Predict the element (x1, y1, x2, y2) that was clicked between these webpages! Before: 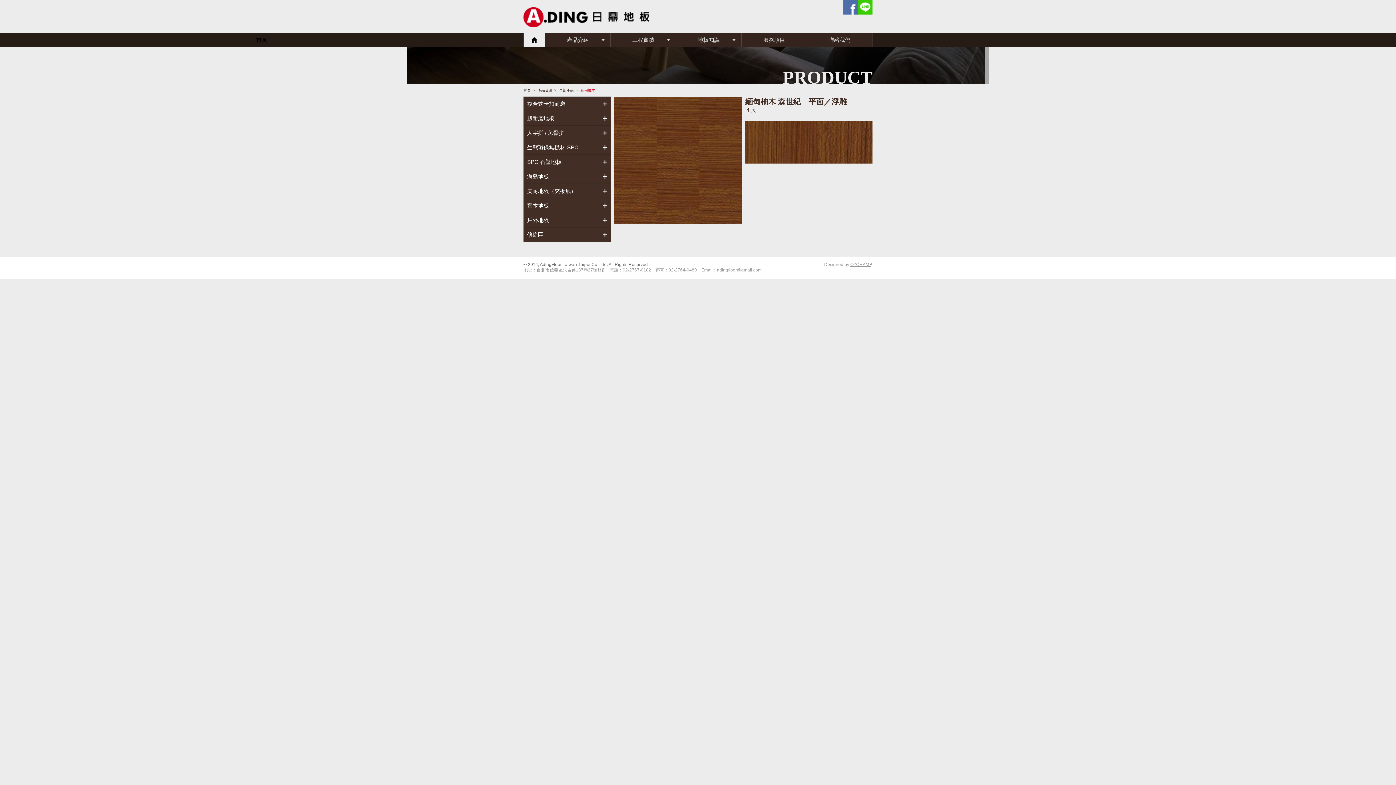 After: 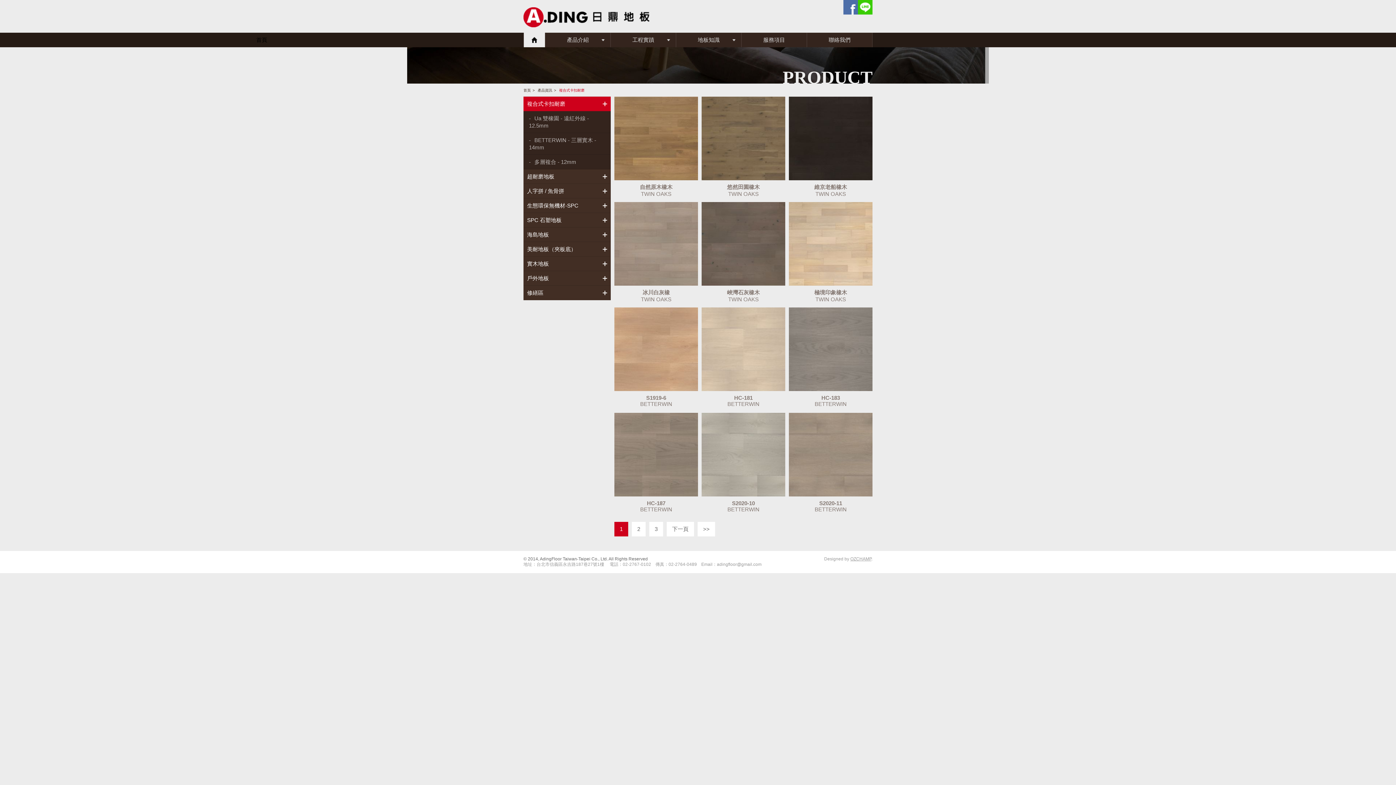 Action: label: 複合式卡扣耐磨 bbox: (523, 96, 610, 111)